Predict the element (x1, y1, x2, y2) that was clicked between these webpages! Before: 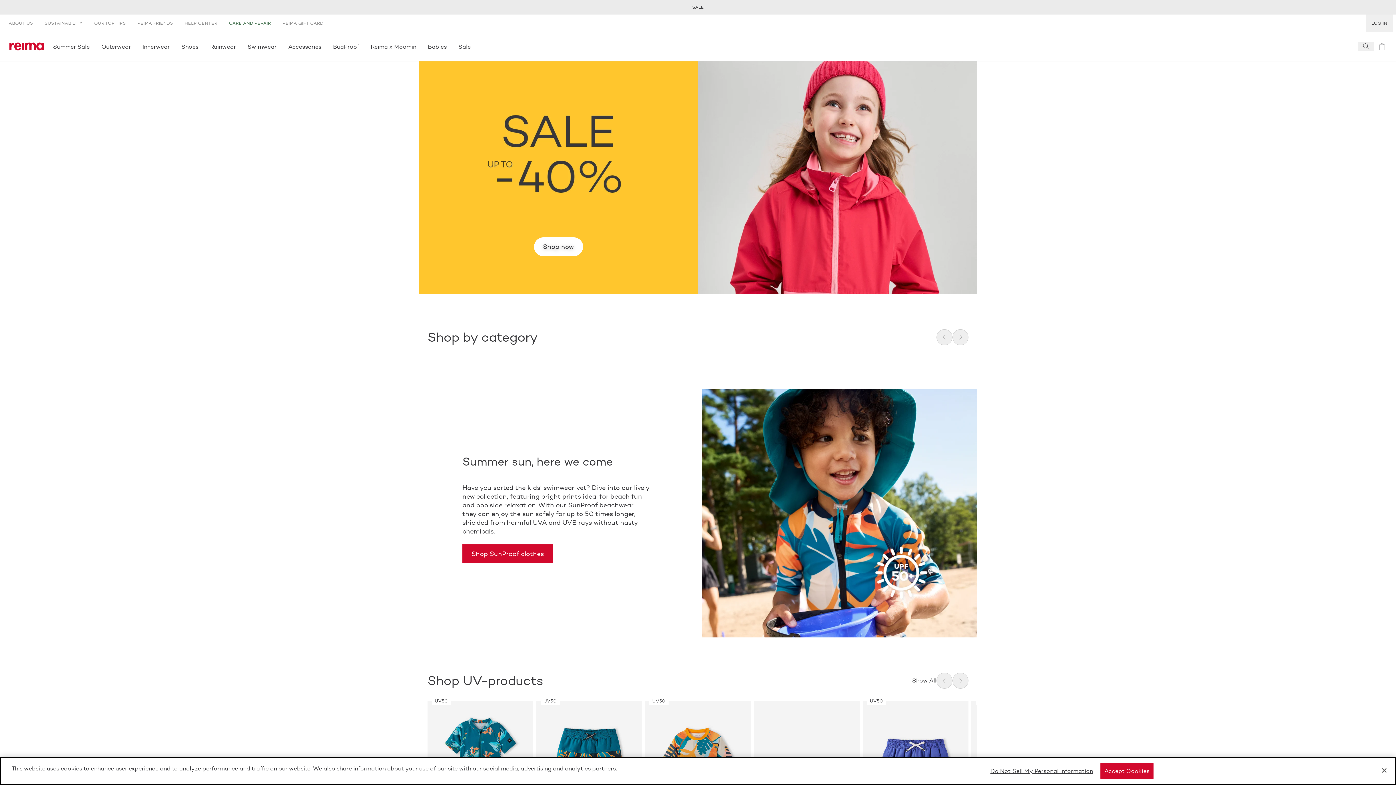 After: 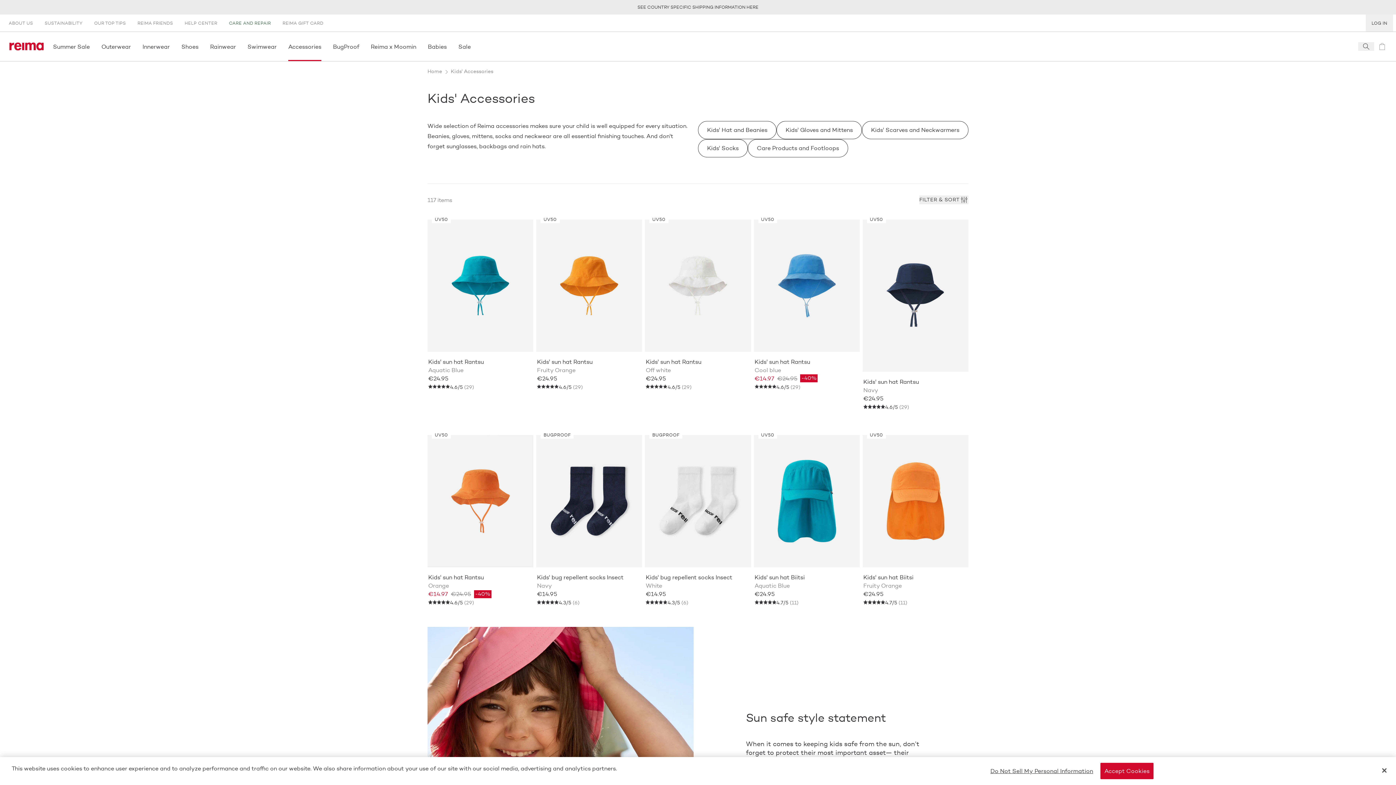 Action: bbox: (282, 32, 327, 60) label: Accessories